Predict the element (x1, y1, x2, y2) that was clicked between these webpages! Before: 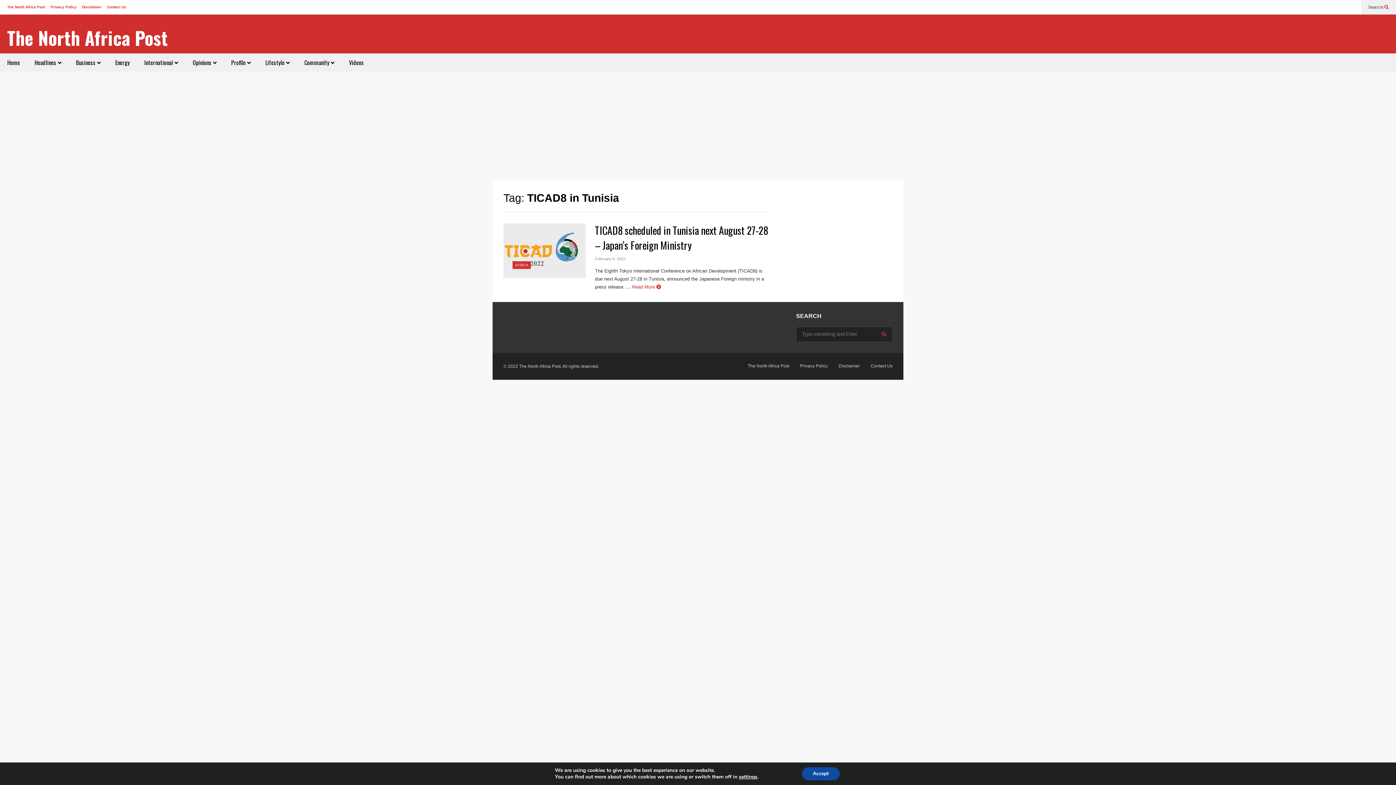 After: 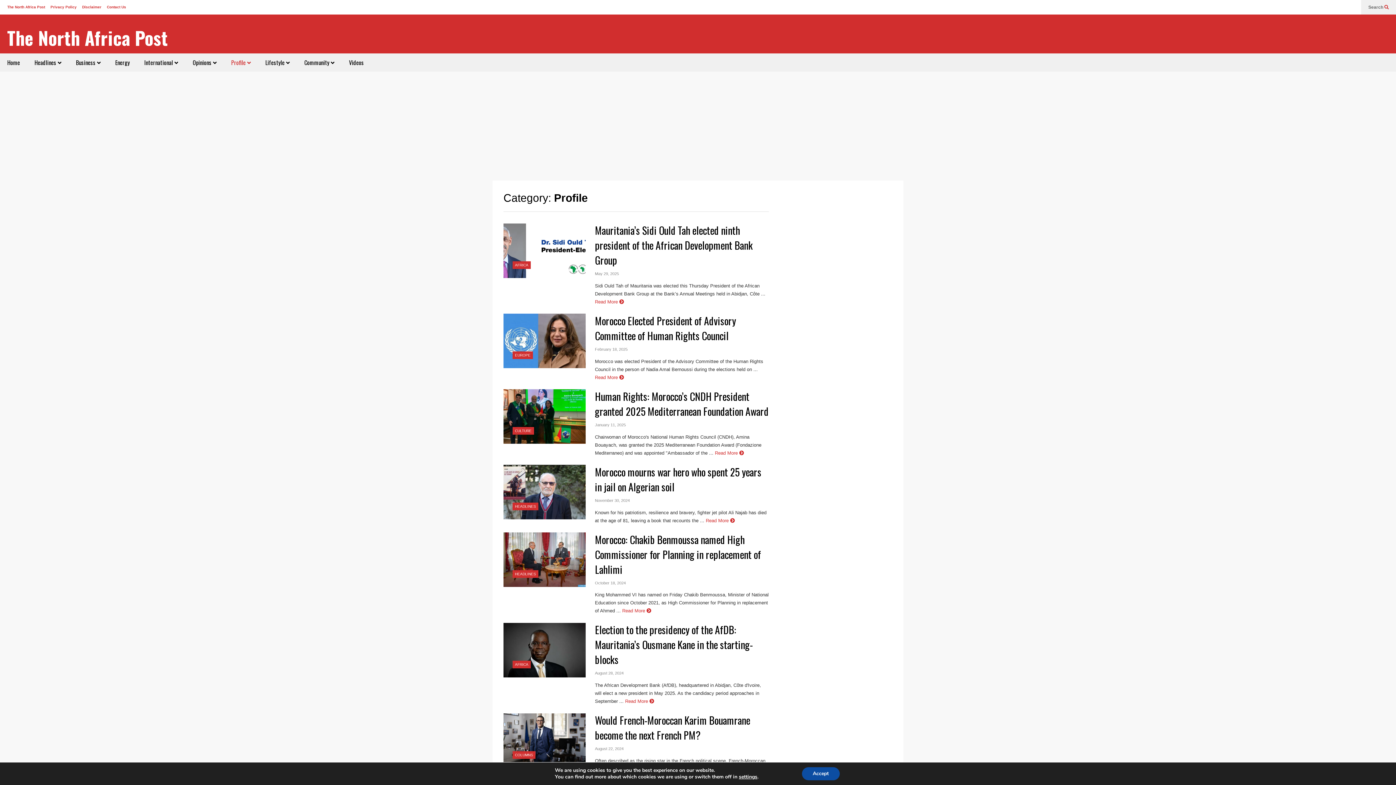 Action: label: Profile  bbox: (224, 53, 258, 71)